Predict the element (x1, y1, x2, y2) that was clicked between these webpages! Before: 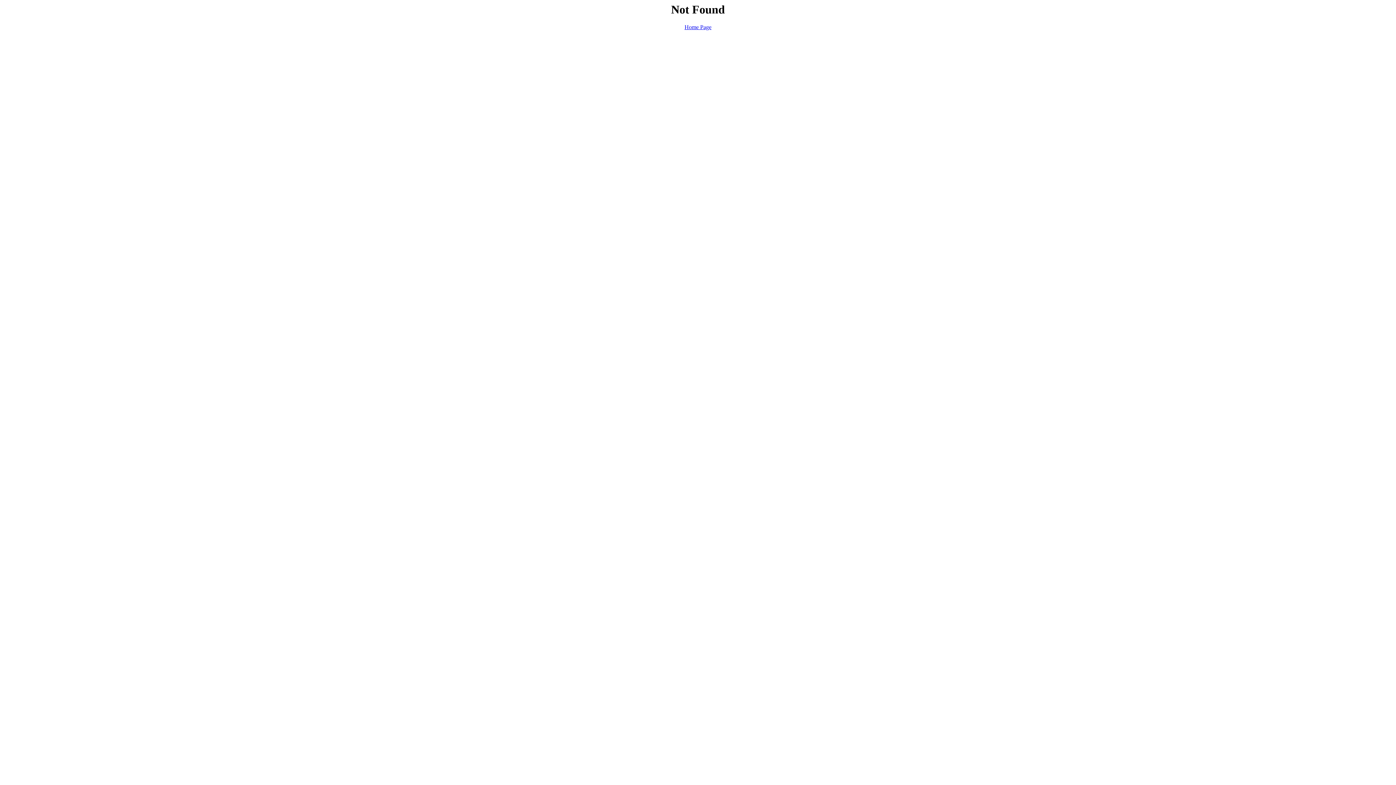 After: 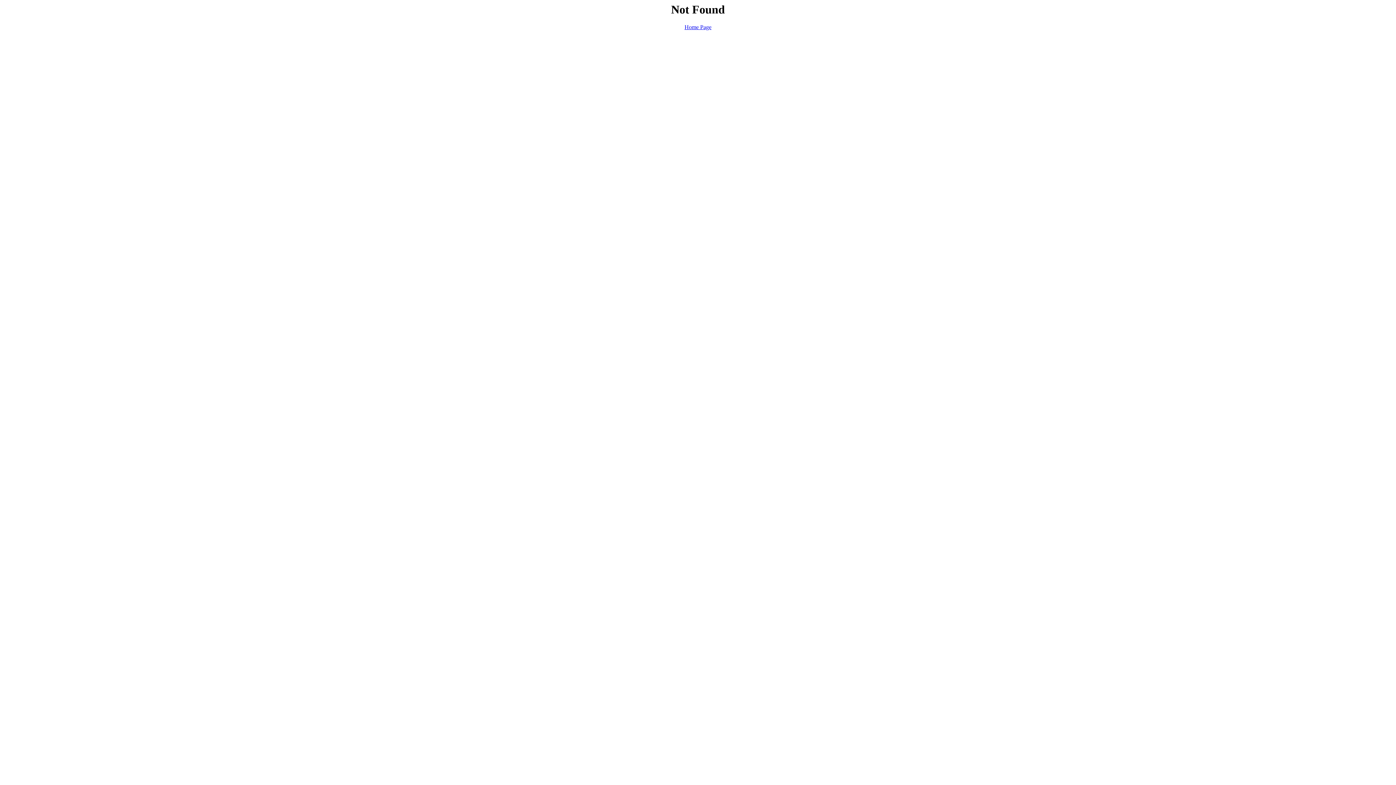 Action: label: Home Page bbox: (684, 24, 711, 30)